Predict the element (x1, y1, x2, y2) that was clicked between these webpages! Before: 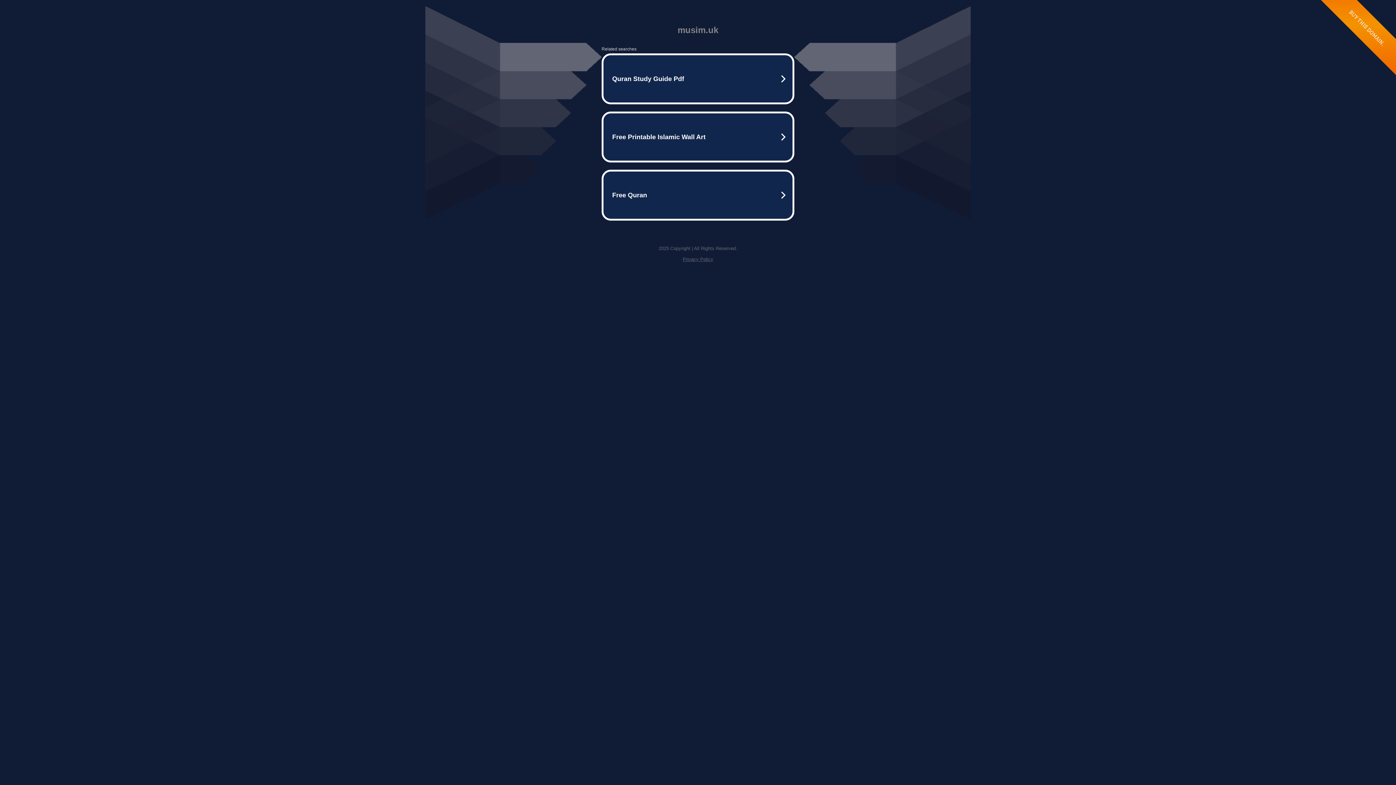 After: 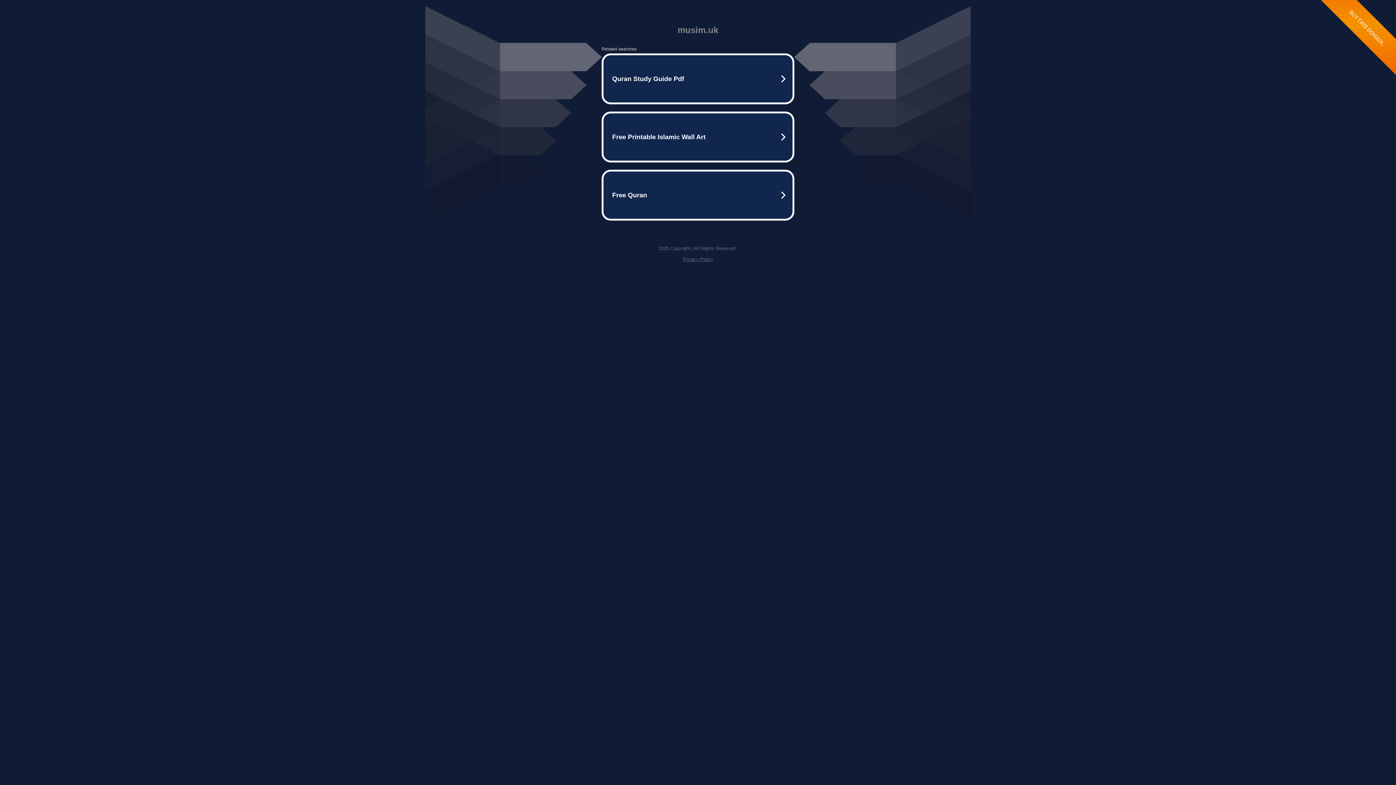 Action: label: Privacy Policy bbox: (682, 256, 713, 262)